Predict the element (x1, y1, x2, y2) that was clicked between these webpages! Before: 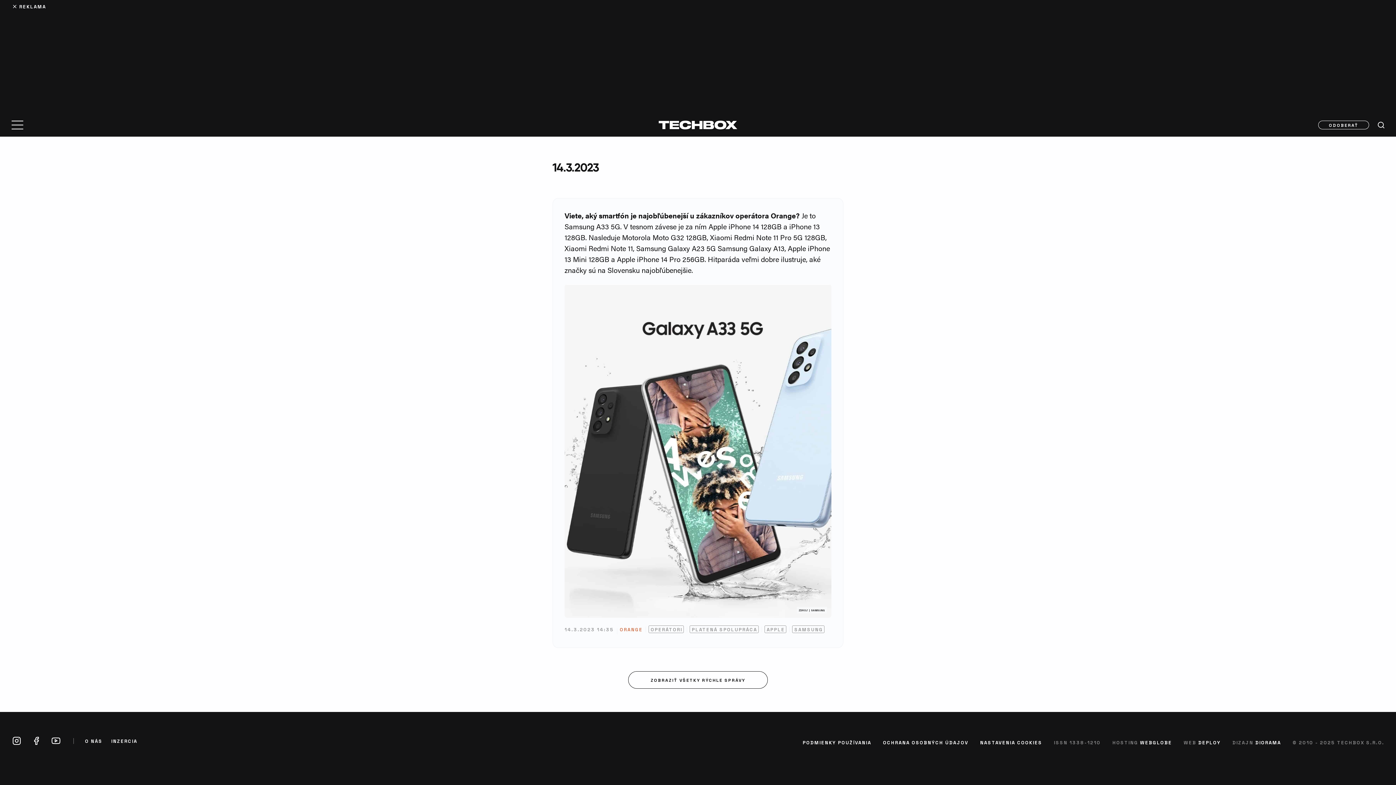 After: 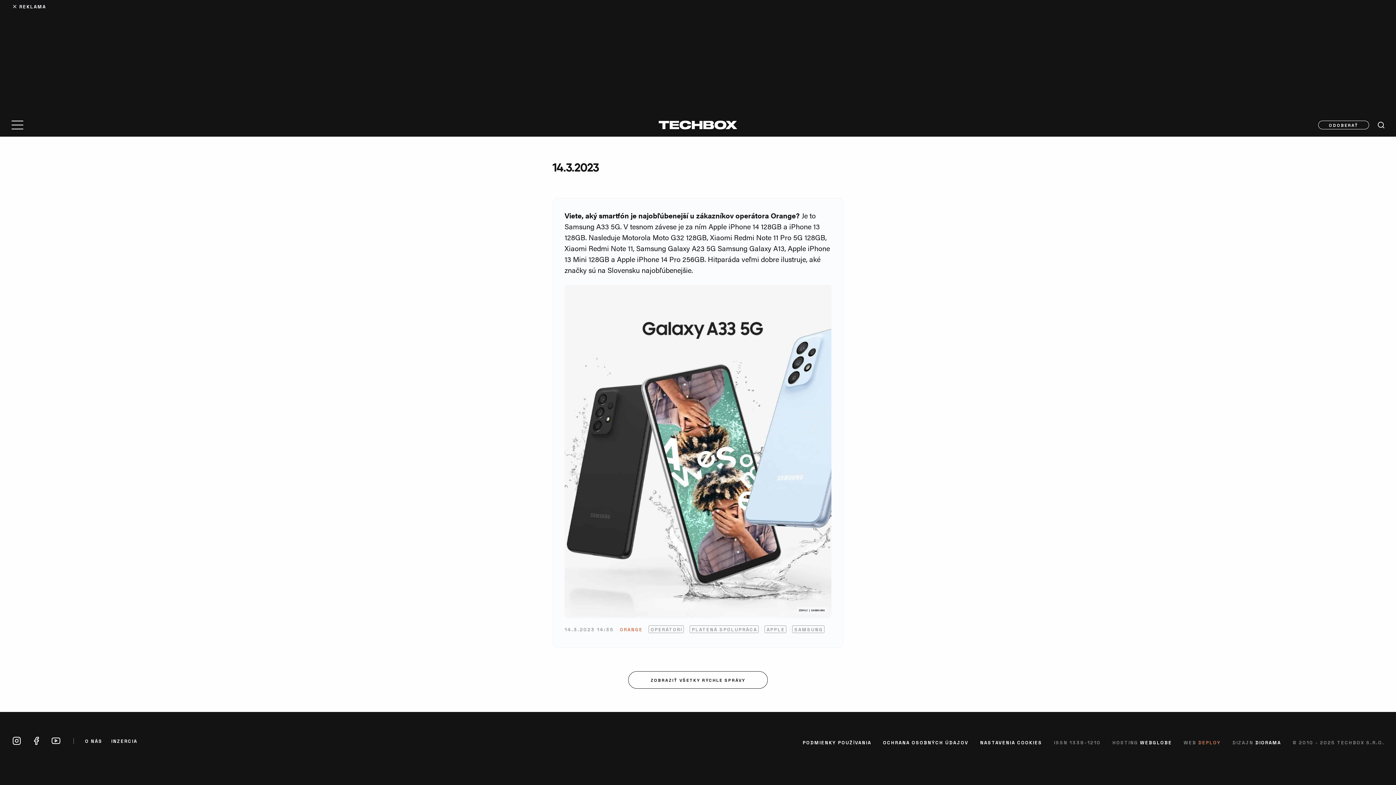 Action: bbox: (1198, 739, 1221, 746) label: DEPLOY